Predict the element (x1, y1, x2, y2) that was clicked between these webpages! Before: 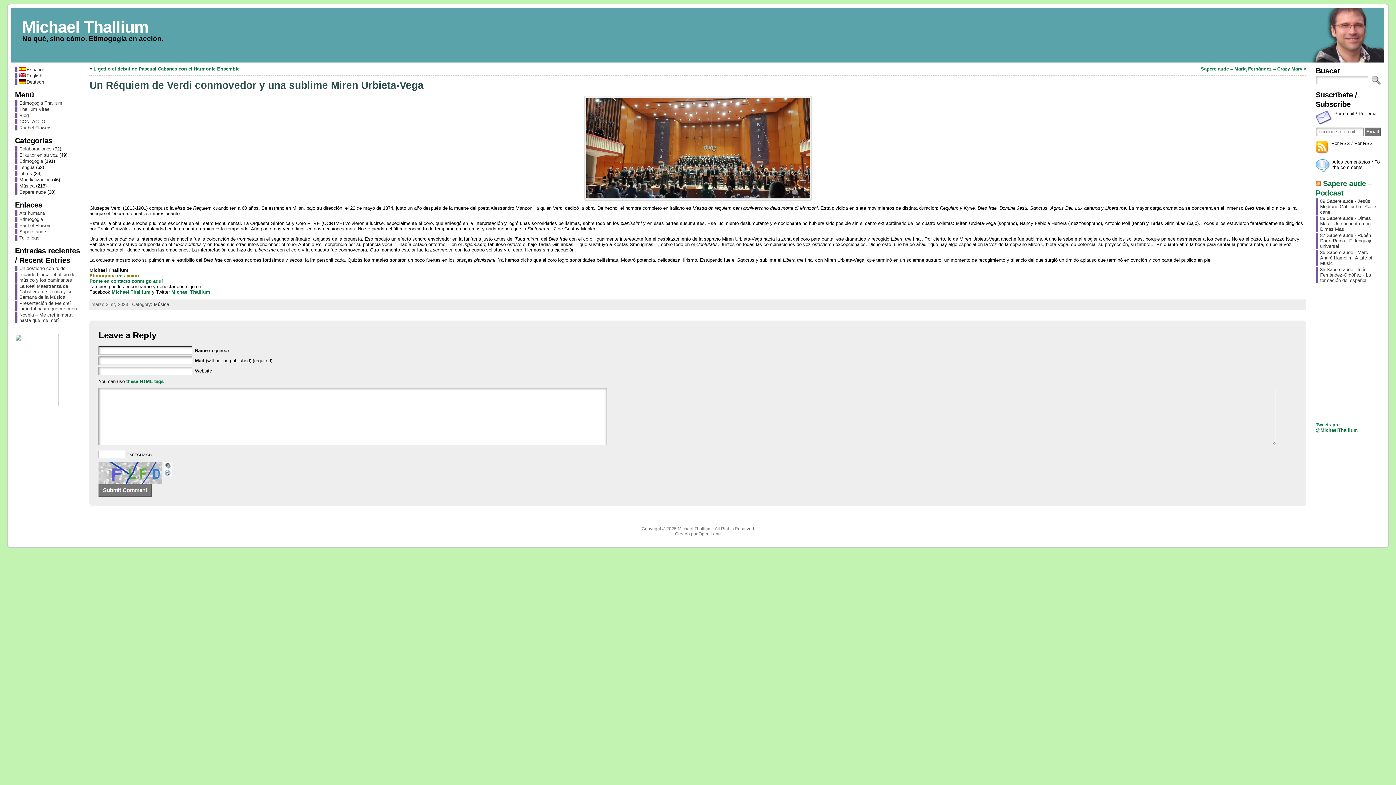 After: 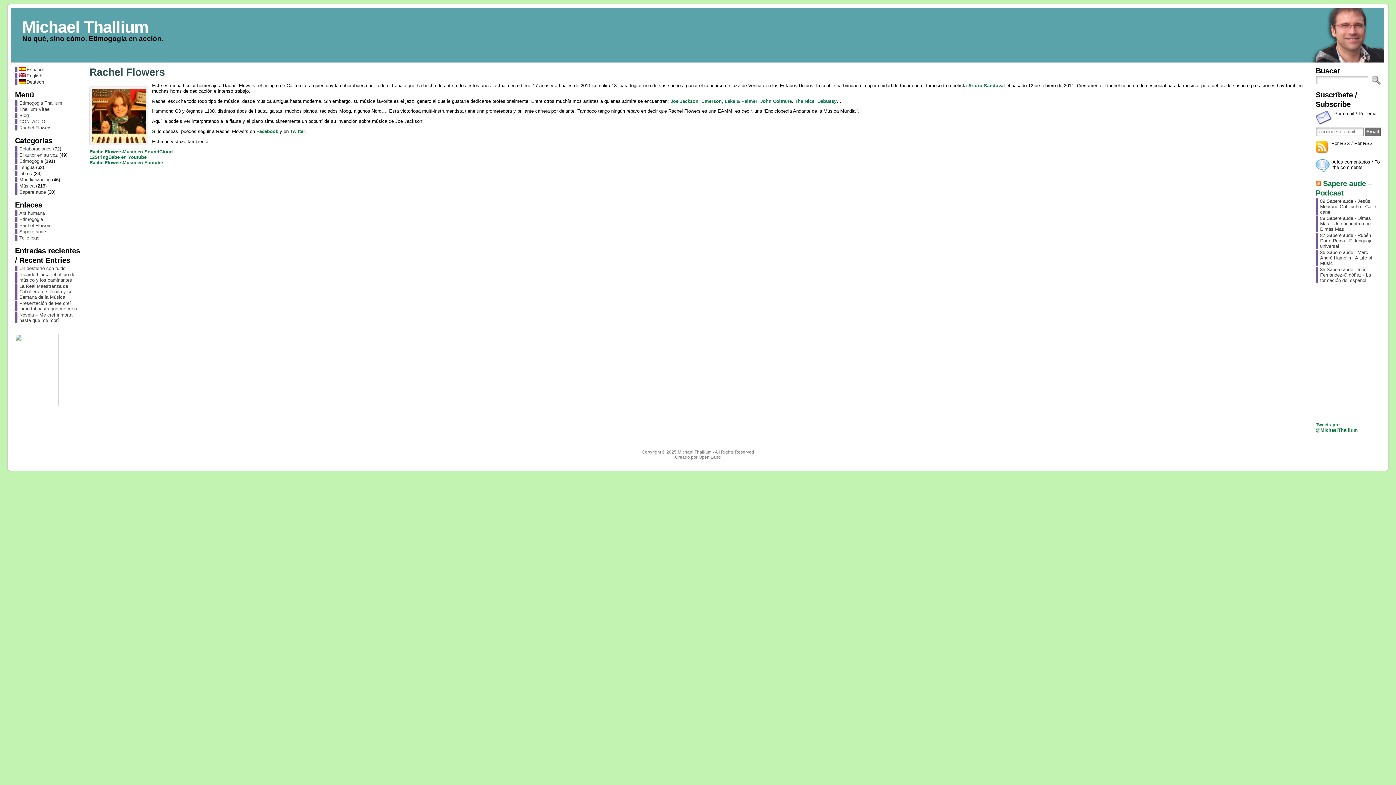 Action: bbox: (14, 125, 80, 130) label: Rachel Flowers